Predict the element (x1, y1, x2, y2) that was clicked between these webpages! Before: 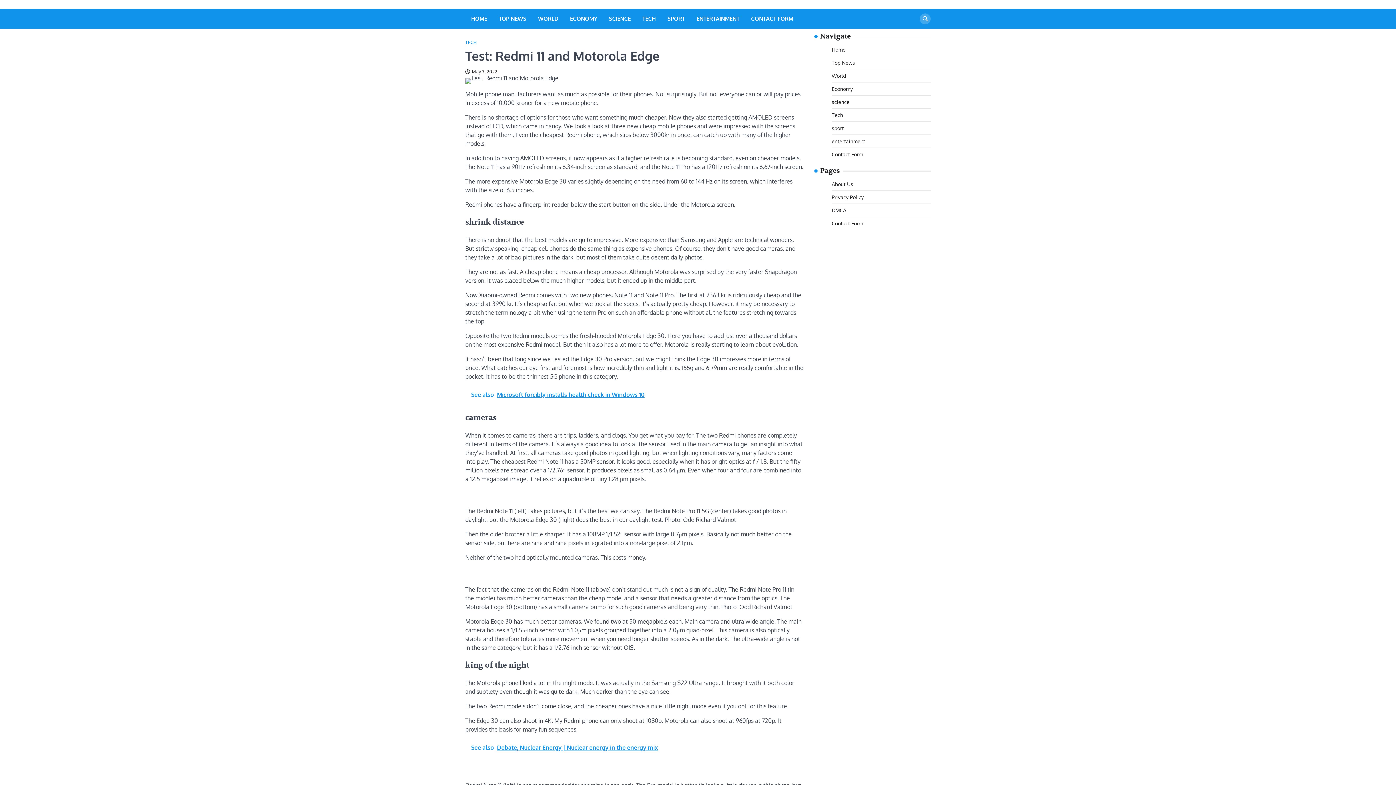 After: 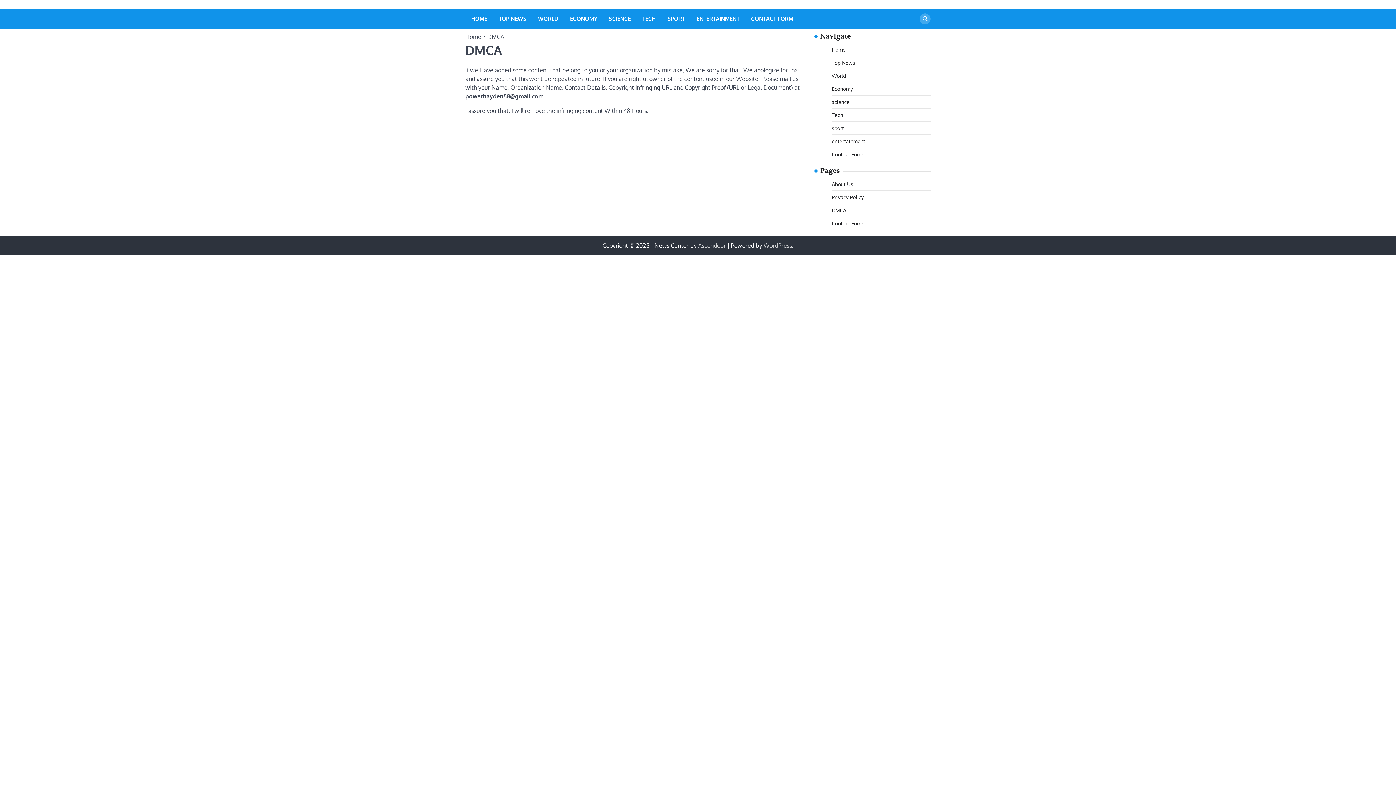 Action: bbox: (832, 206, 846, 213) label: DMCA